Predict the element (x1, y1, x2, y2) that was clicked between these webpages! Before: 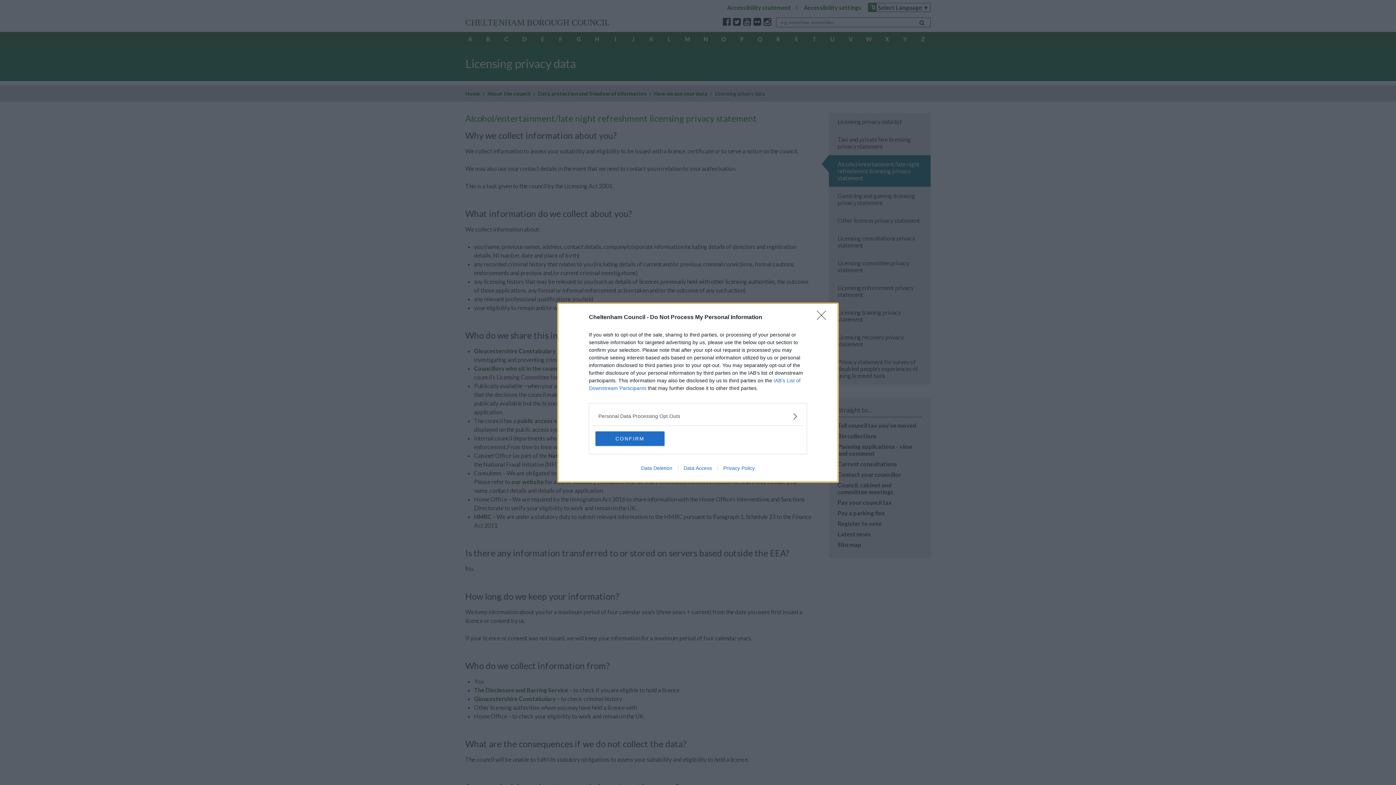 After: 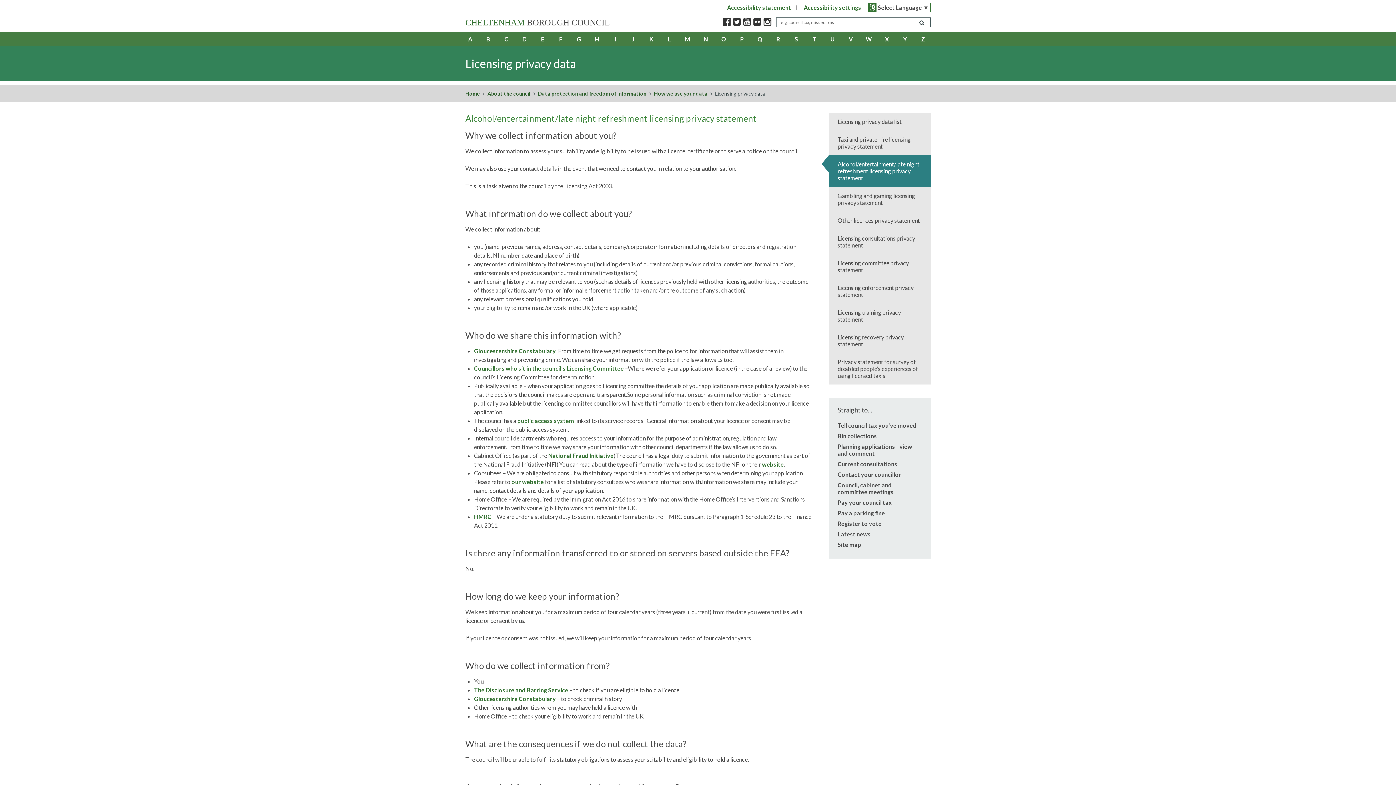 Action: bbox: (595, 431, 664, 446) label: CONFIRM